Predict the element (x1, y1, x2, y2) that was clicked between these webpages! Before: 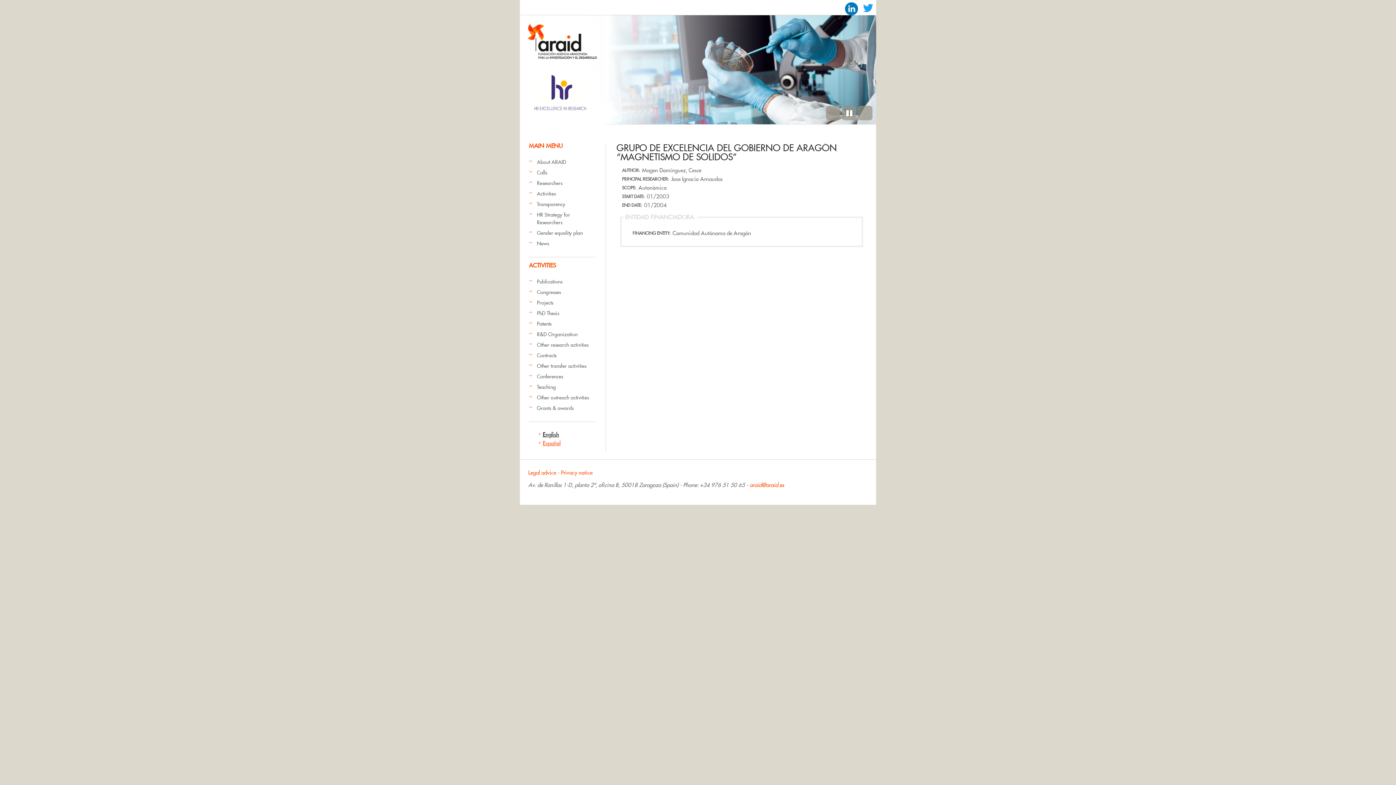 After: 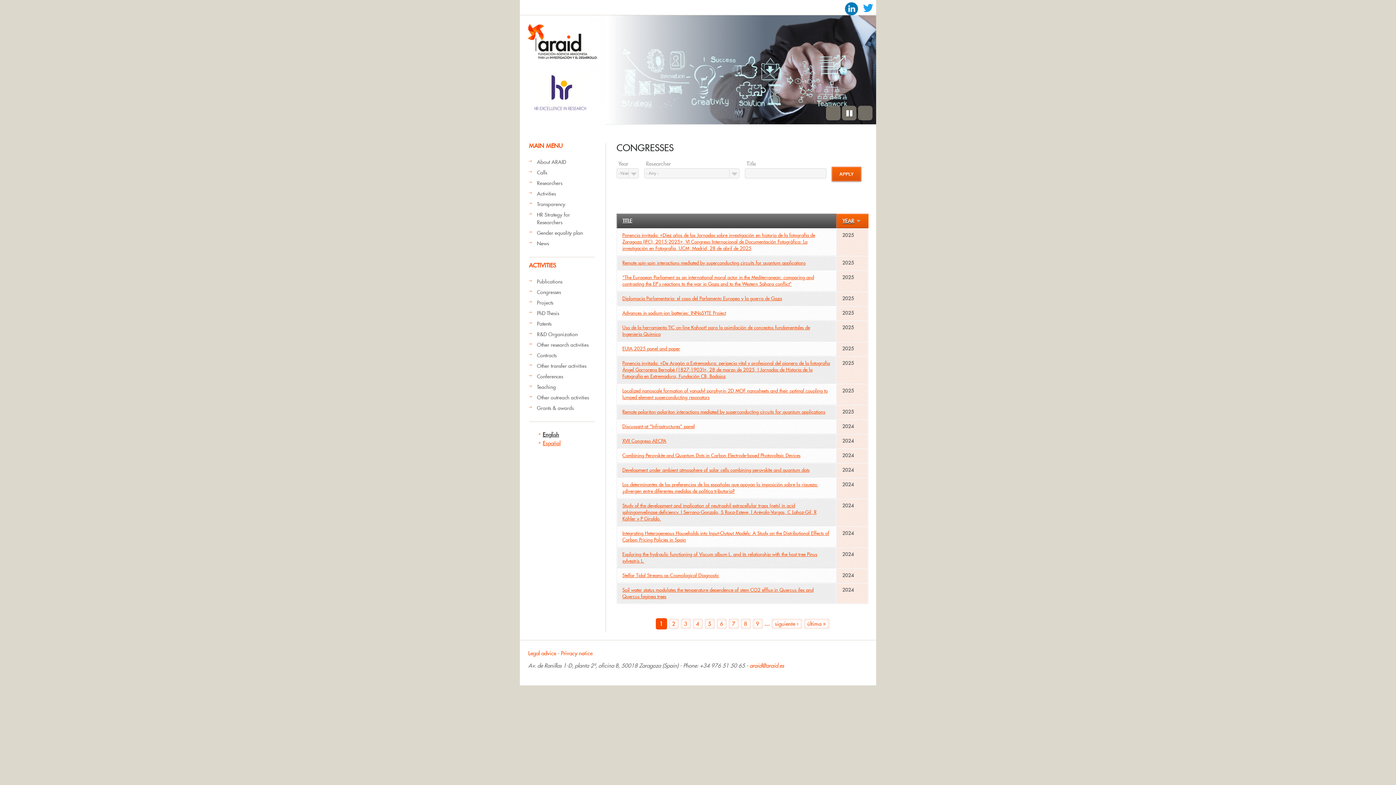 Action: bbox: (537, 289, 561, 295) label: Congresses